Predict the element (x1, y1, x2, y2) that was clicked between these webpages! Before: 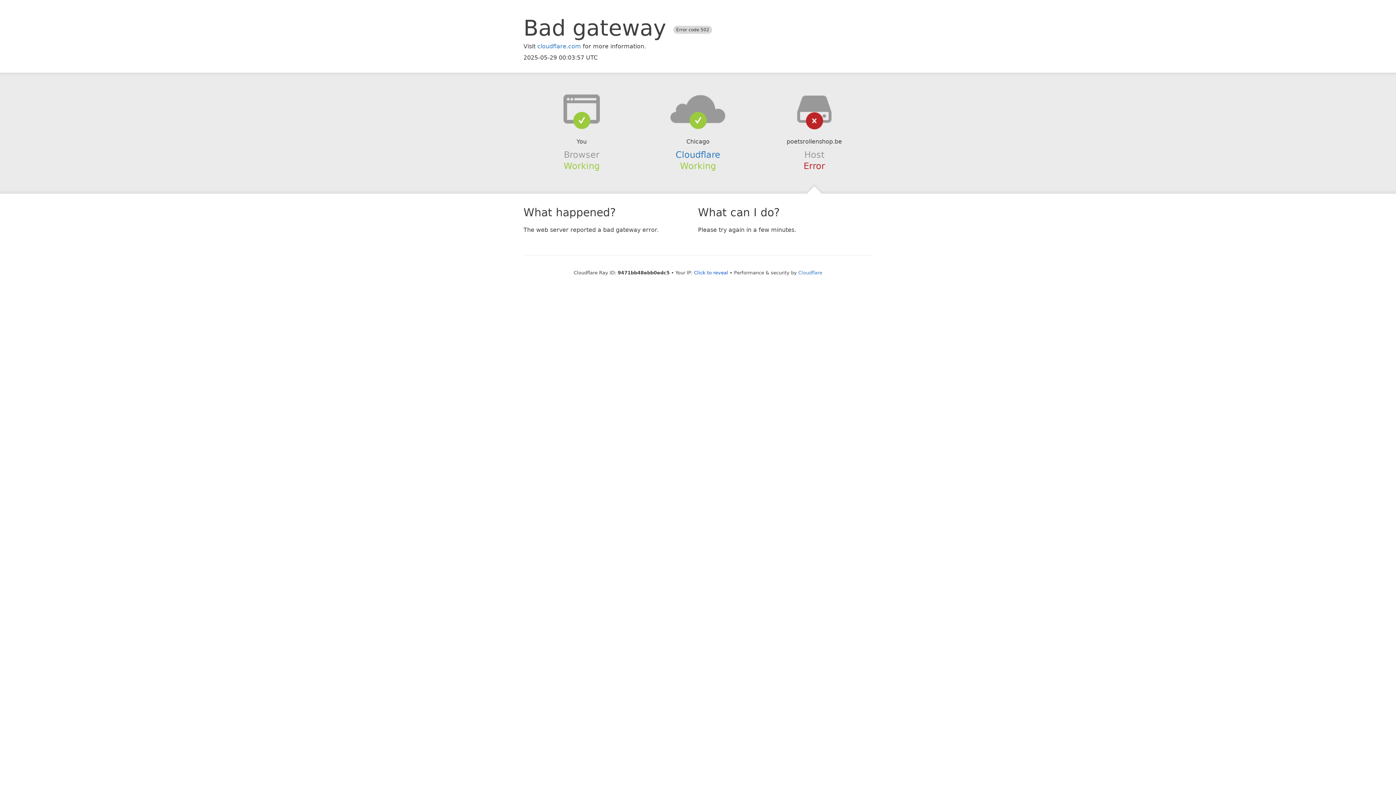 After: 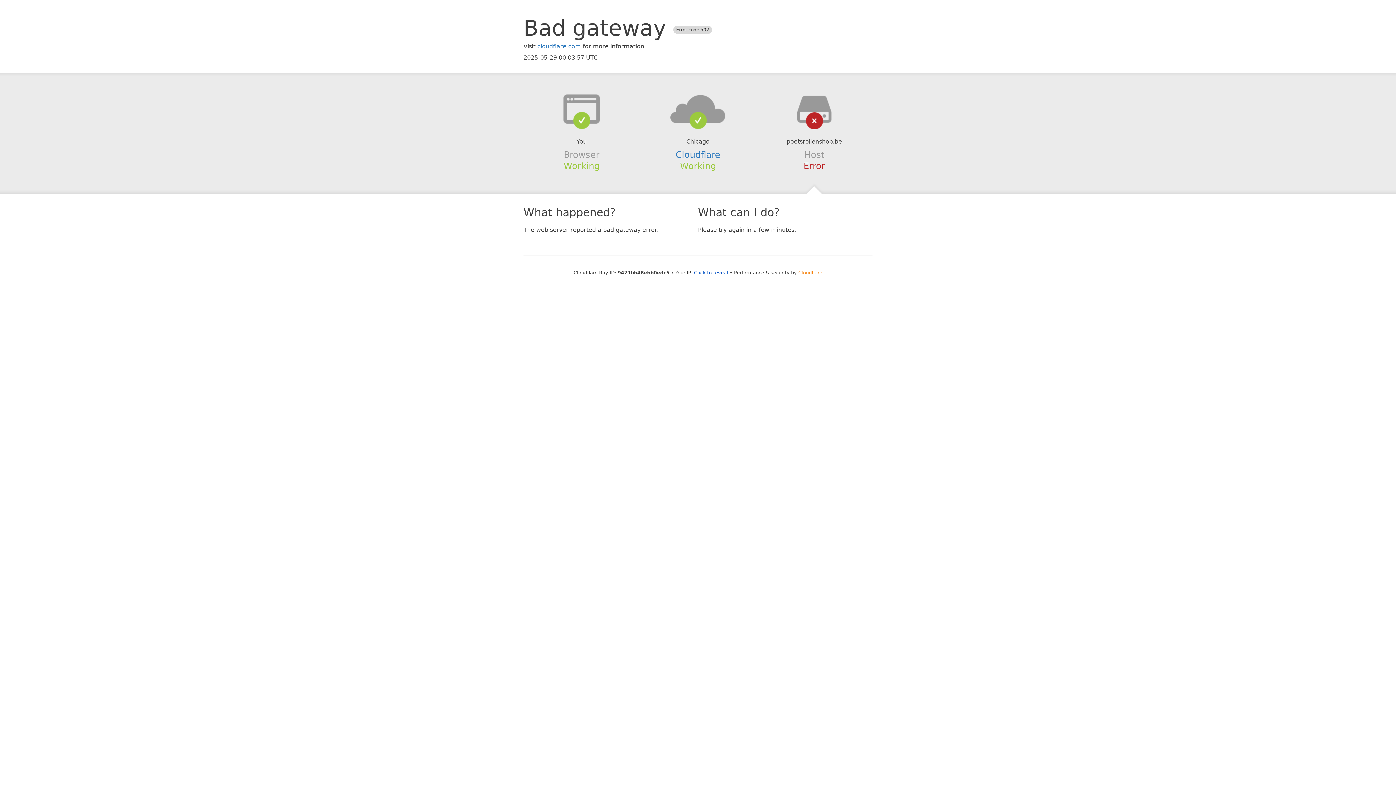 Action: bbox: (798, 270, 822, 275) label: Cloudflare